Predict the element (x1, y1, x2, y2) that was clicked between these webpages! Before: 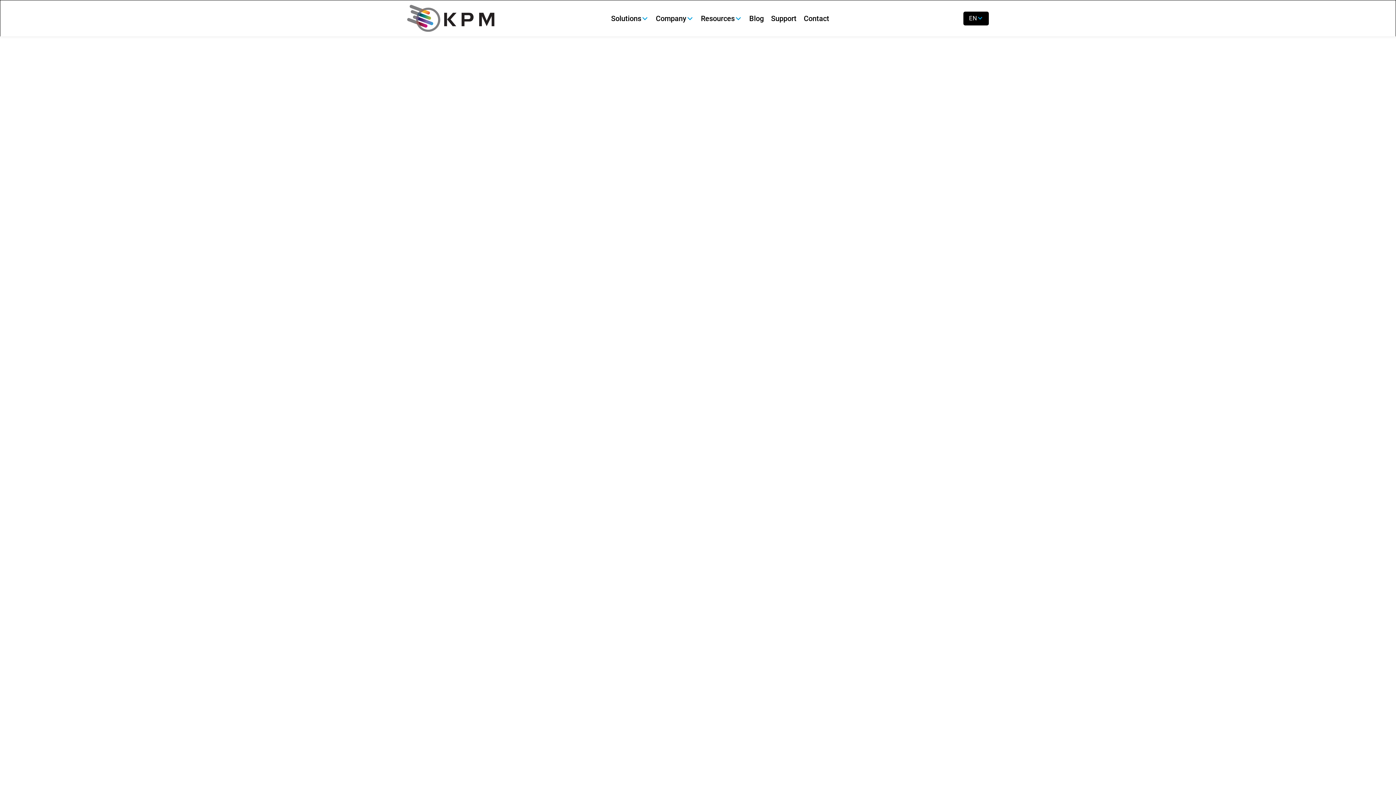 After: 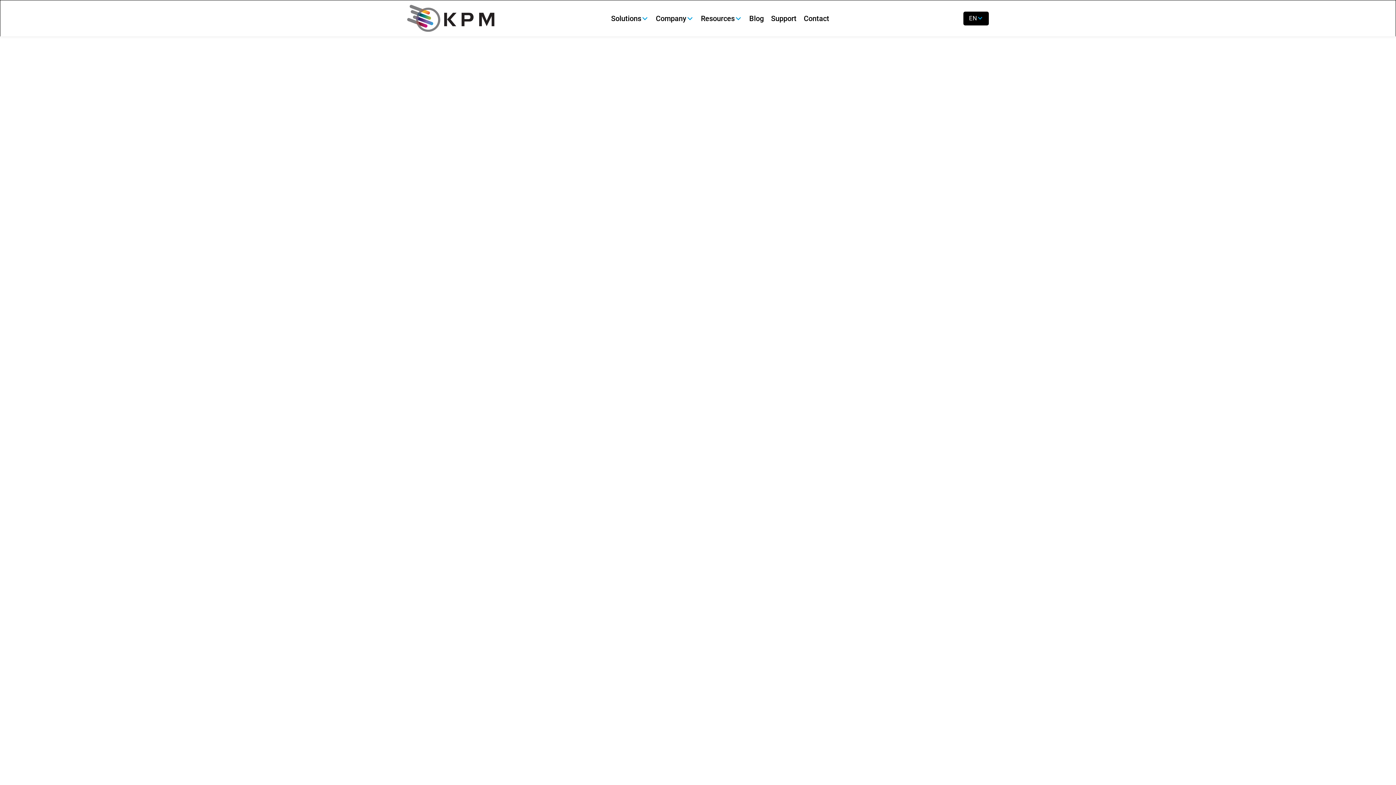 Action: bbox: (720, 584, 738, 602) label: previous news article